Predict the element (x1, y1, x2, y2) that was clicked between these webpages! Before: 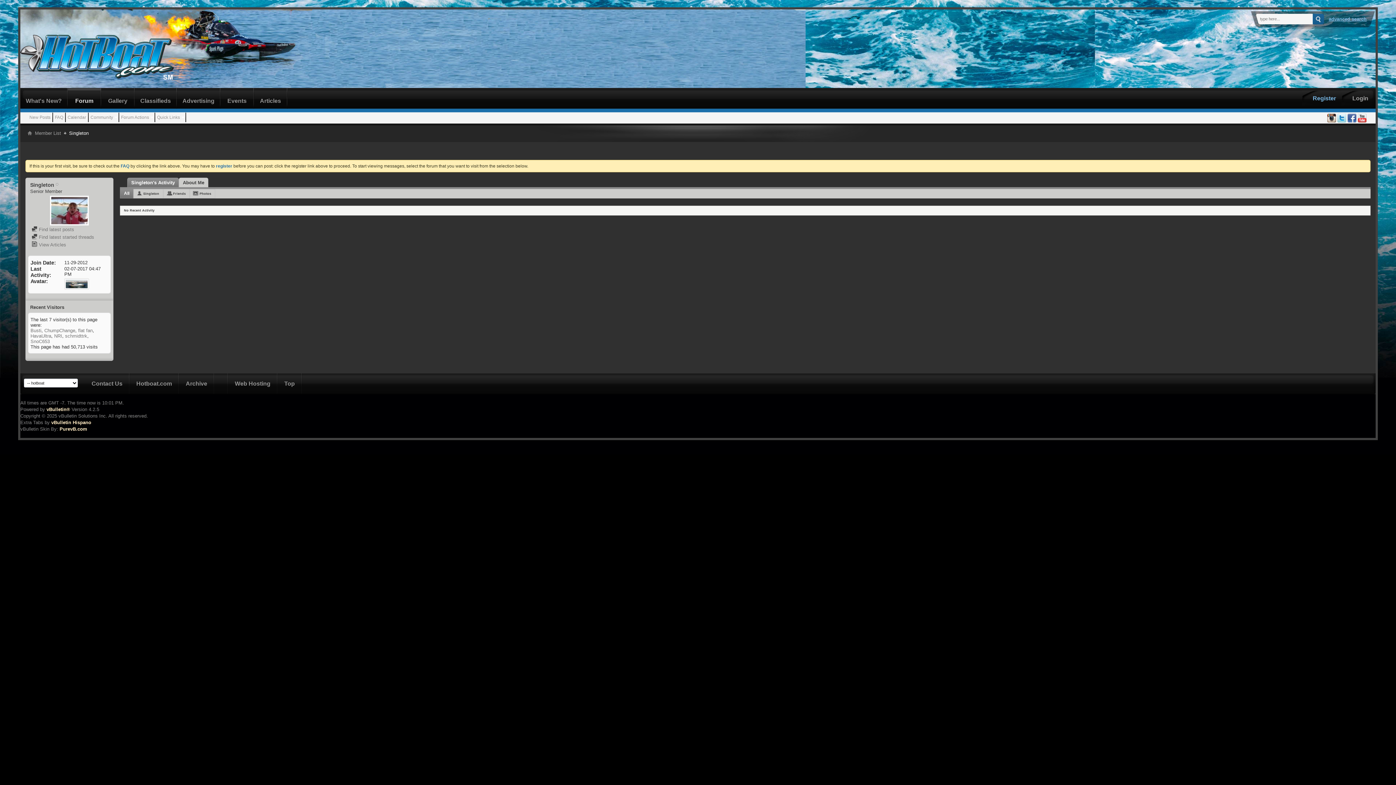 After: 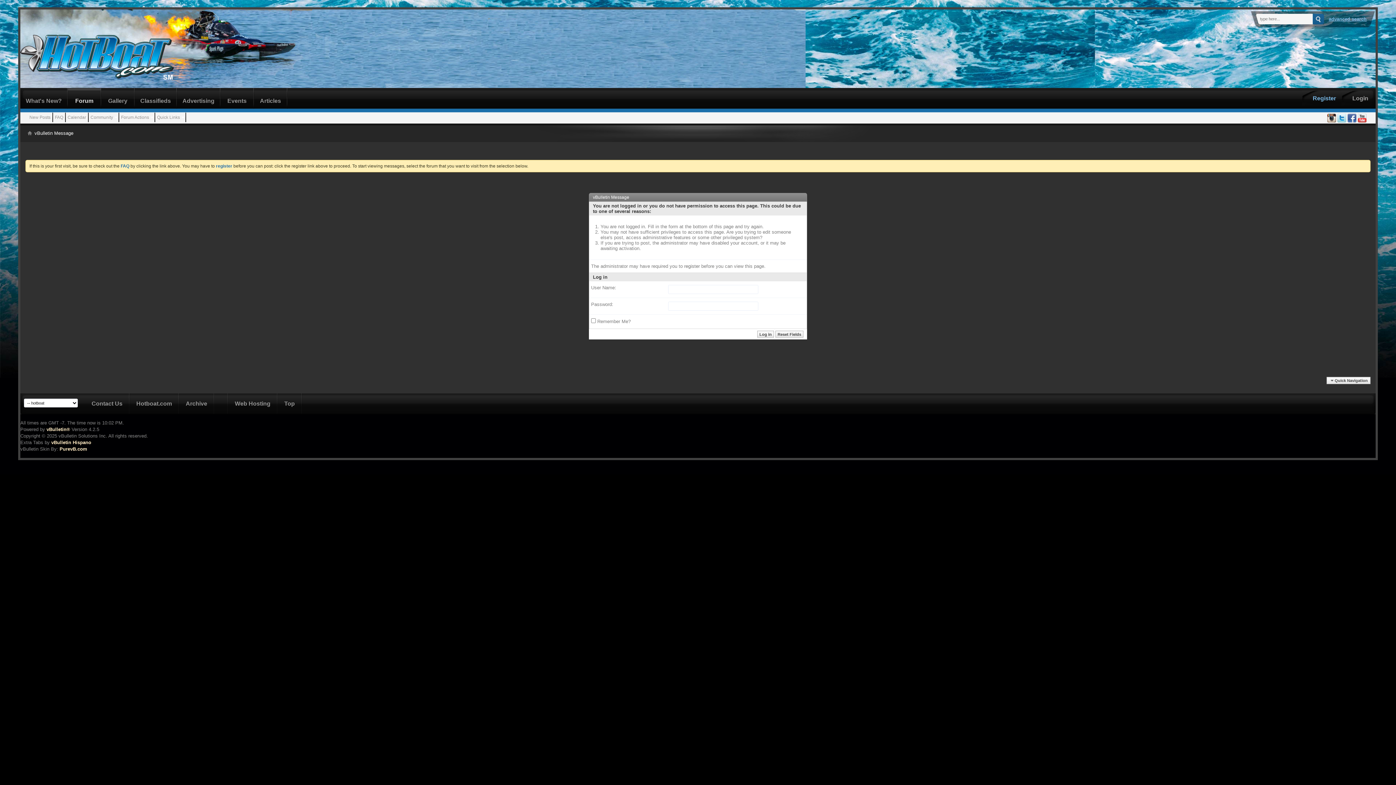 Action: bbox: (31, 242, 66, 247) label:  View Articles